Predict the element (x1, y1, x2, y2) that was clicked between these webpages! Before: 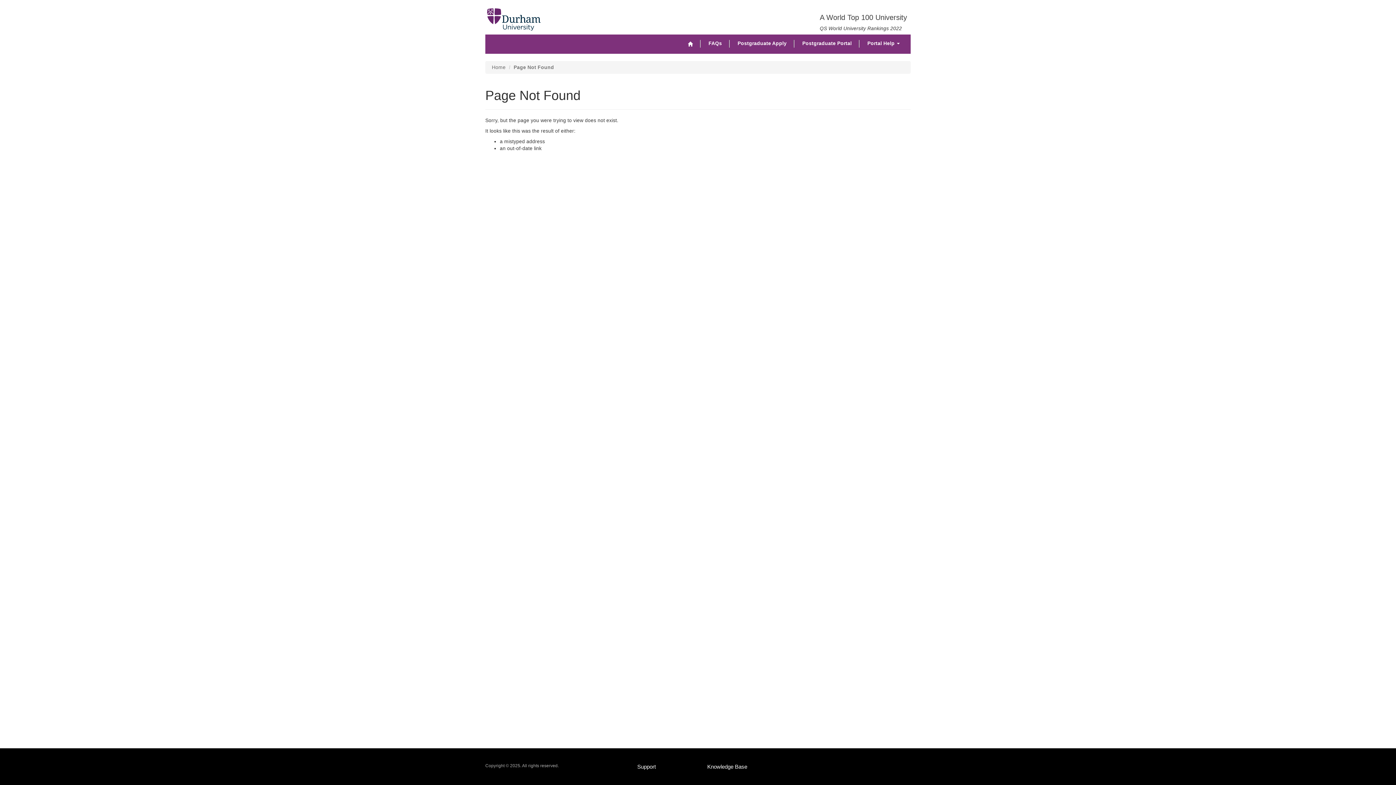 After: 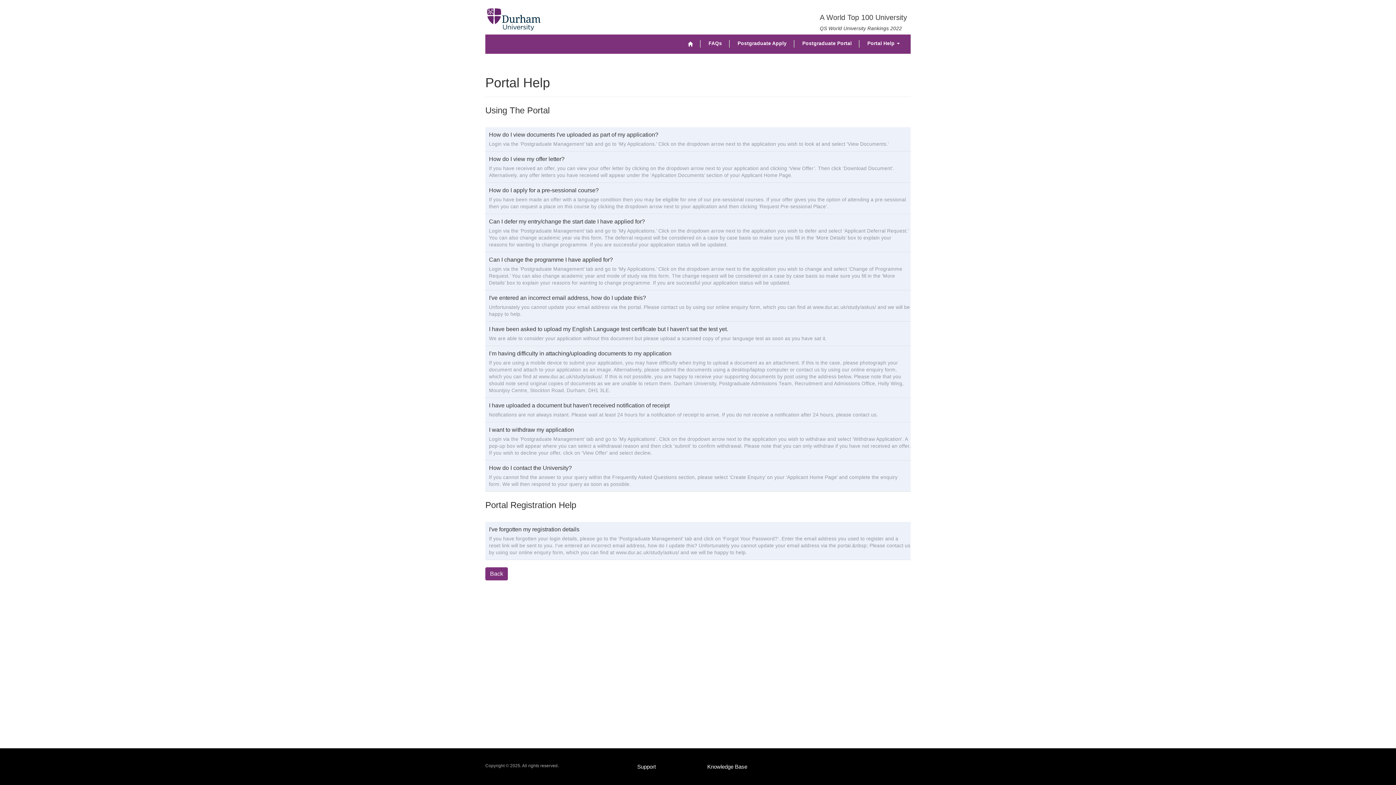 Action: label: Support bbox: (637, 764, 656, 770)